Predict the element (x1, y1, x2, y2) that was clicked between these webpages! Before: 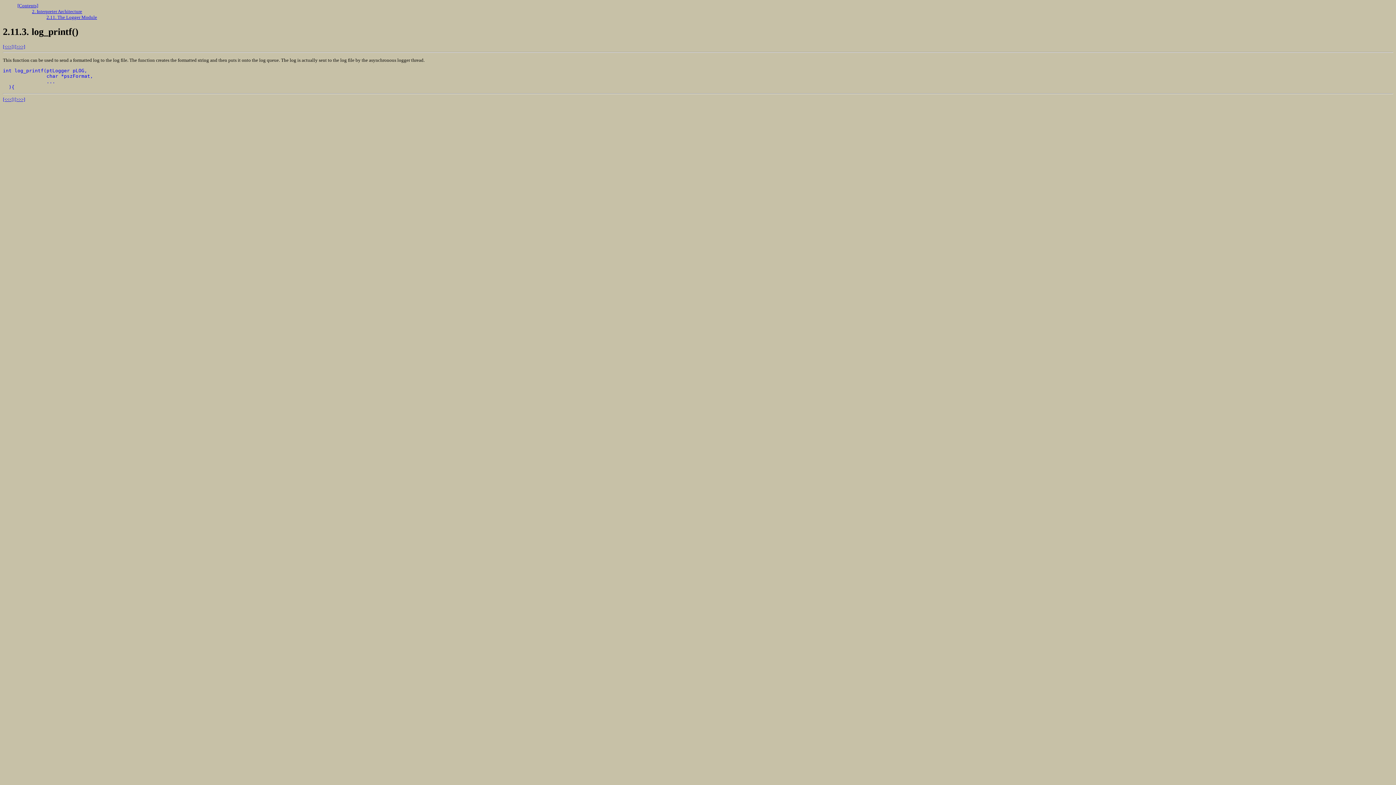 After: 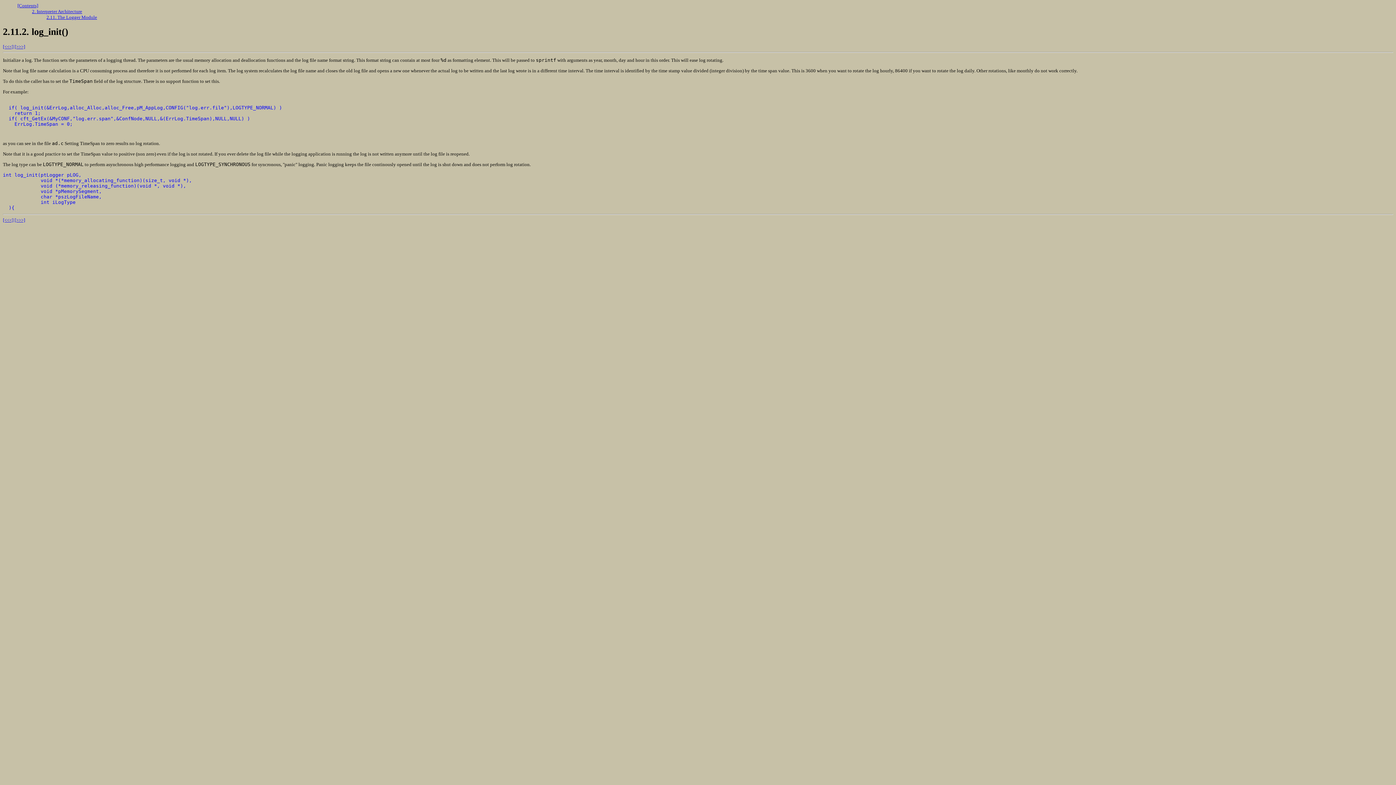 Action: bbox: (2, 43, 13, 49) label: [<<<]